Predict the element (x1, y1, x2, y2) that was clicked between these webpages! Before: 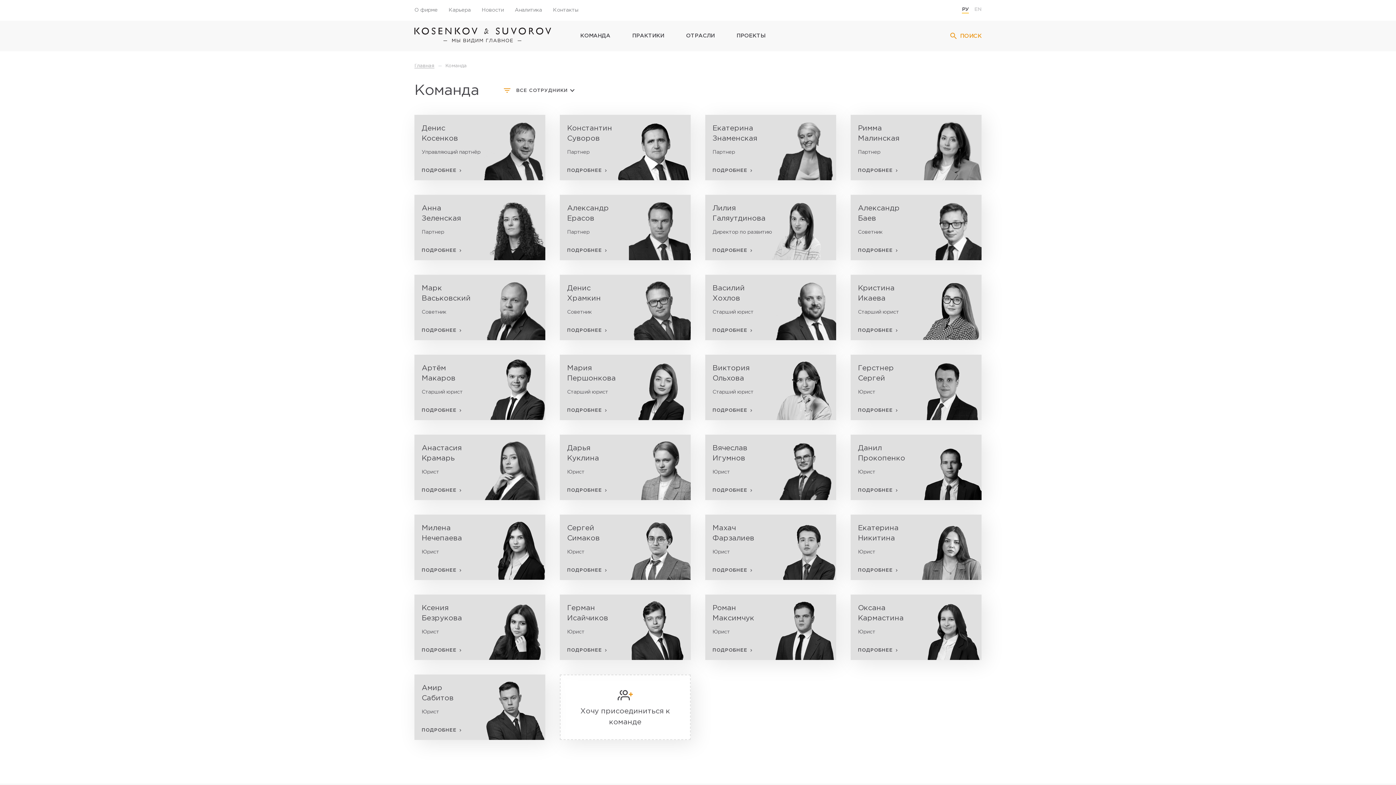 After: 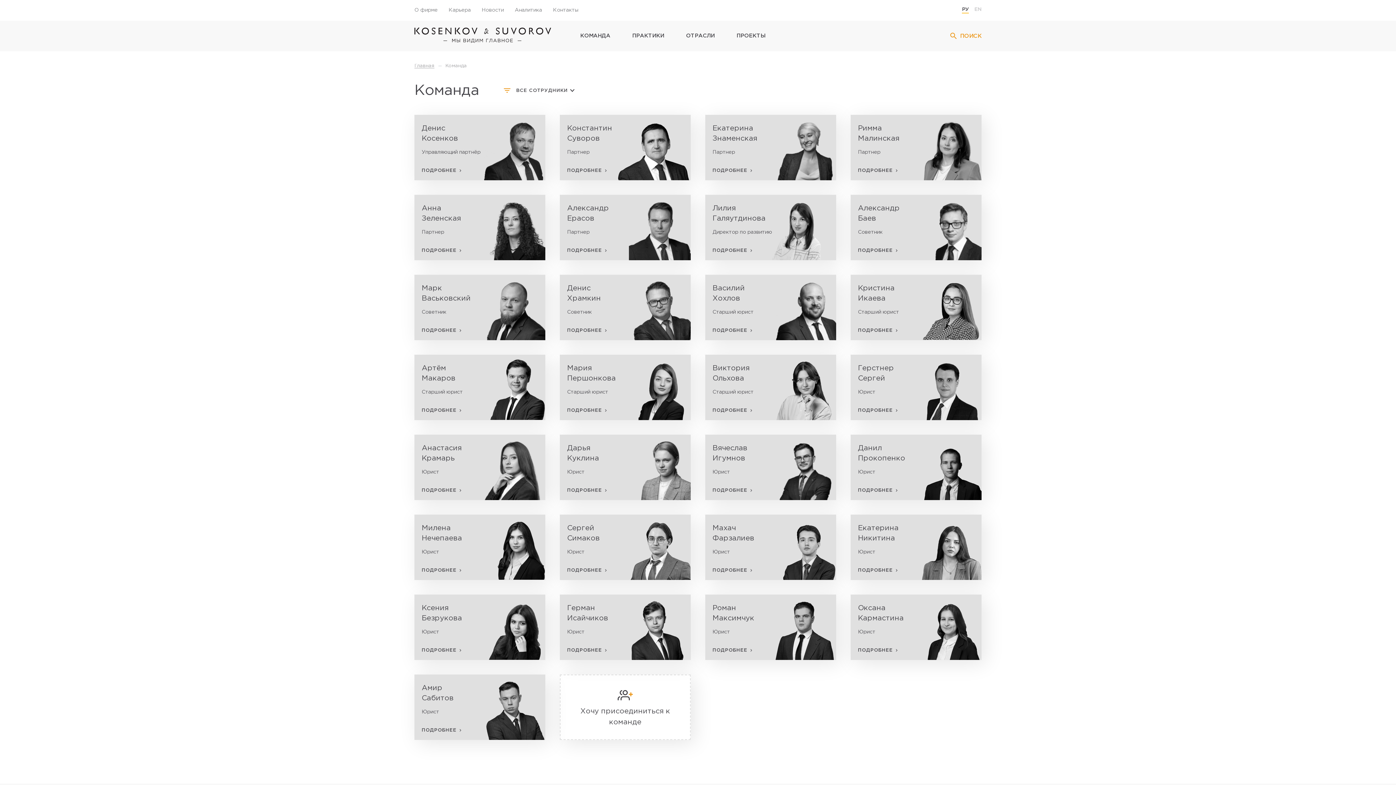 Action: bbox: (580, 33, 610, 38) label: КОМАНДА